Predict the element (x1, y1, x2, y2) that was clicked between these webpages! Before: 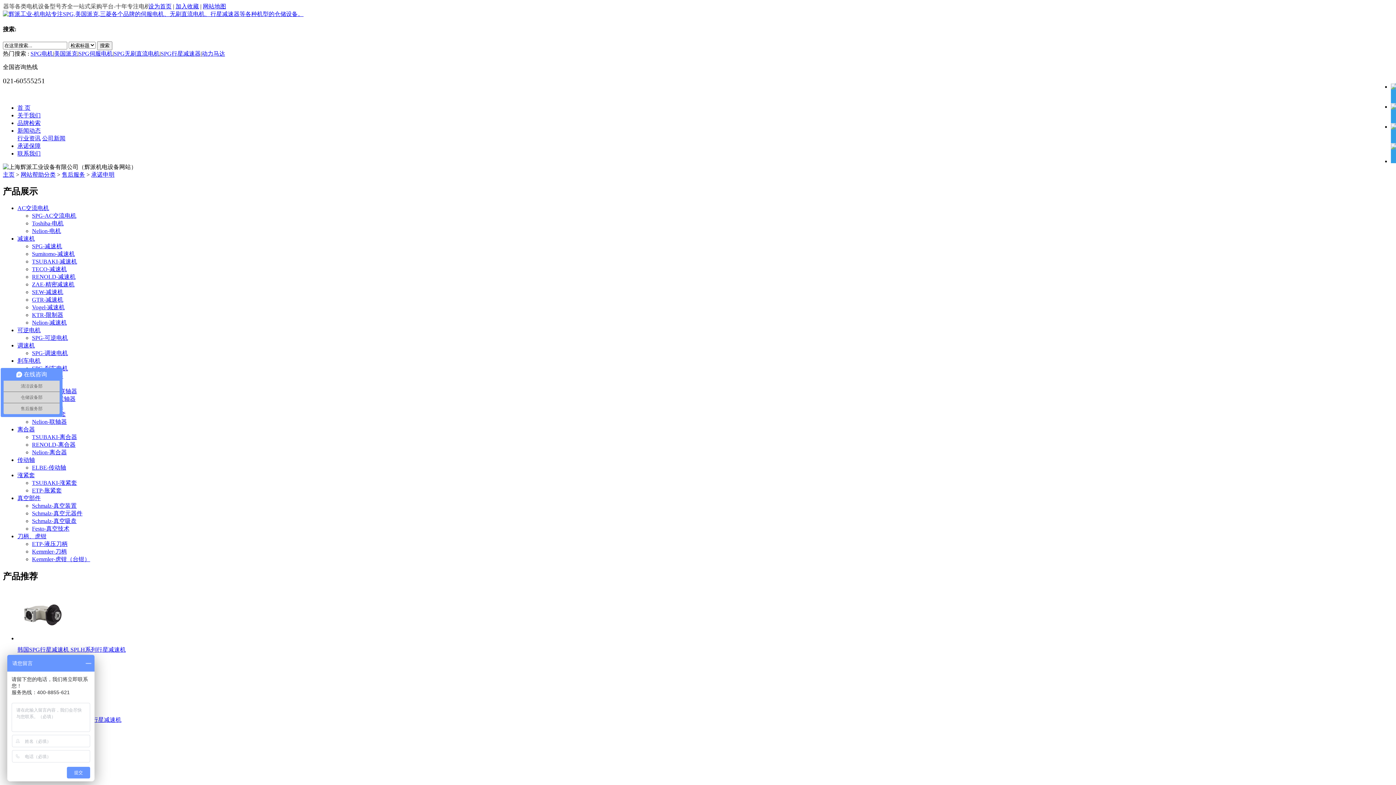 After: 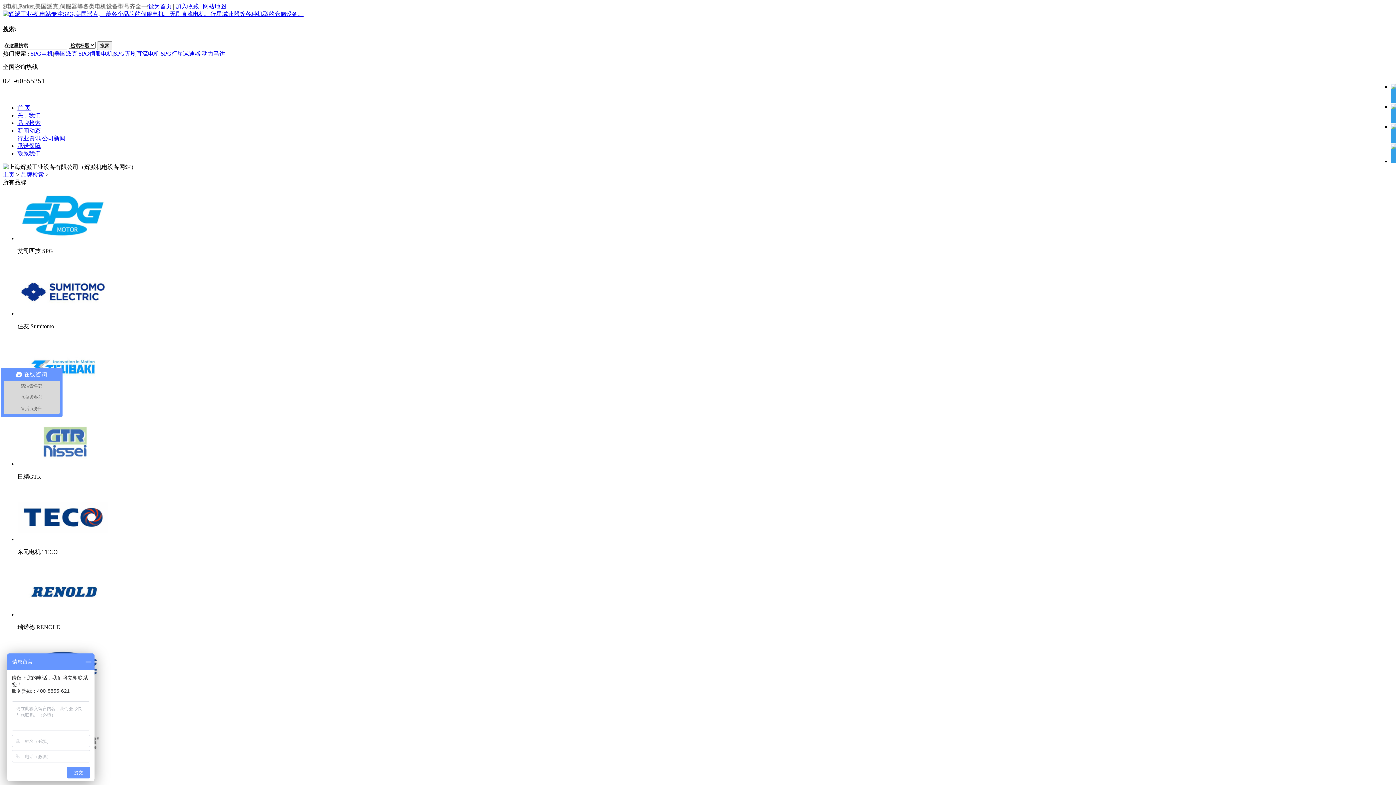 Action: bbox: (17, 119, 40, 126) label: 品牌检索